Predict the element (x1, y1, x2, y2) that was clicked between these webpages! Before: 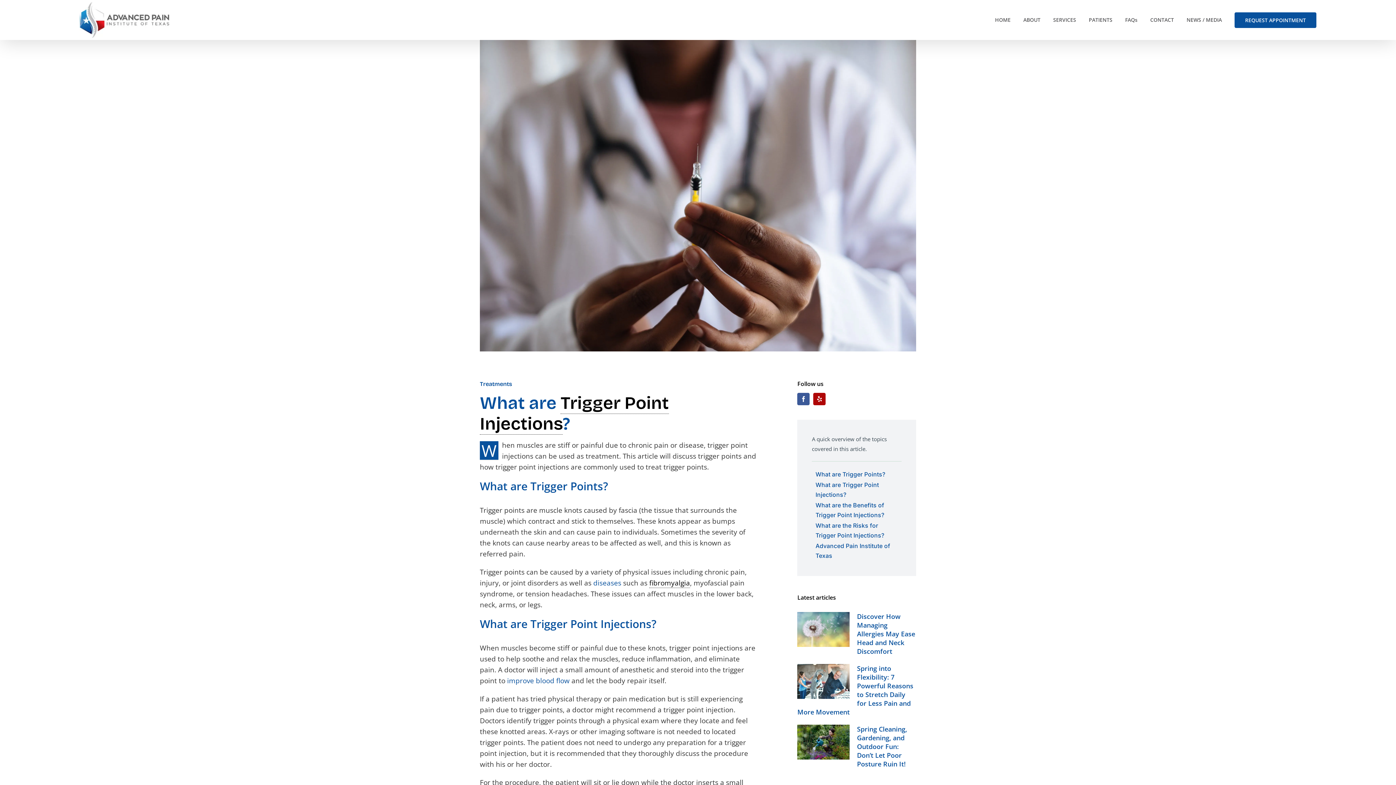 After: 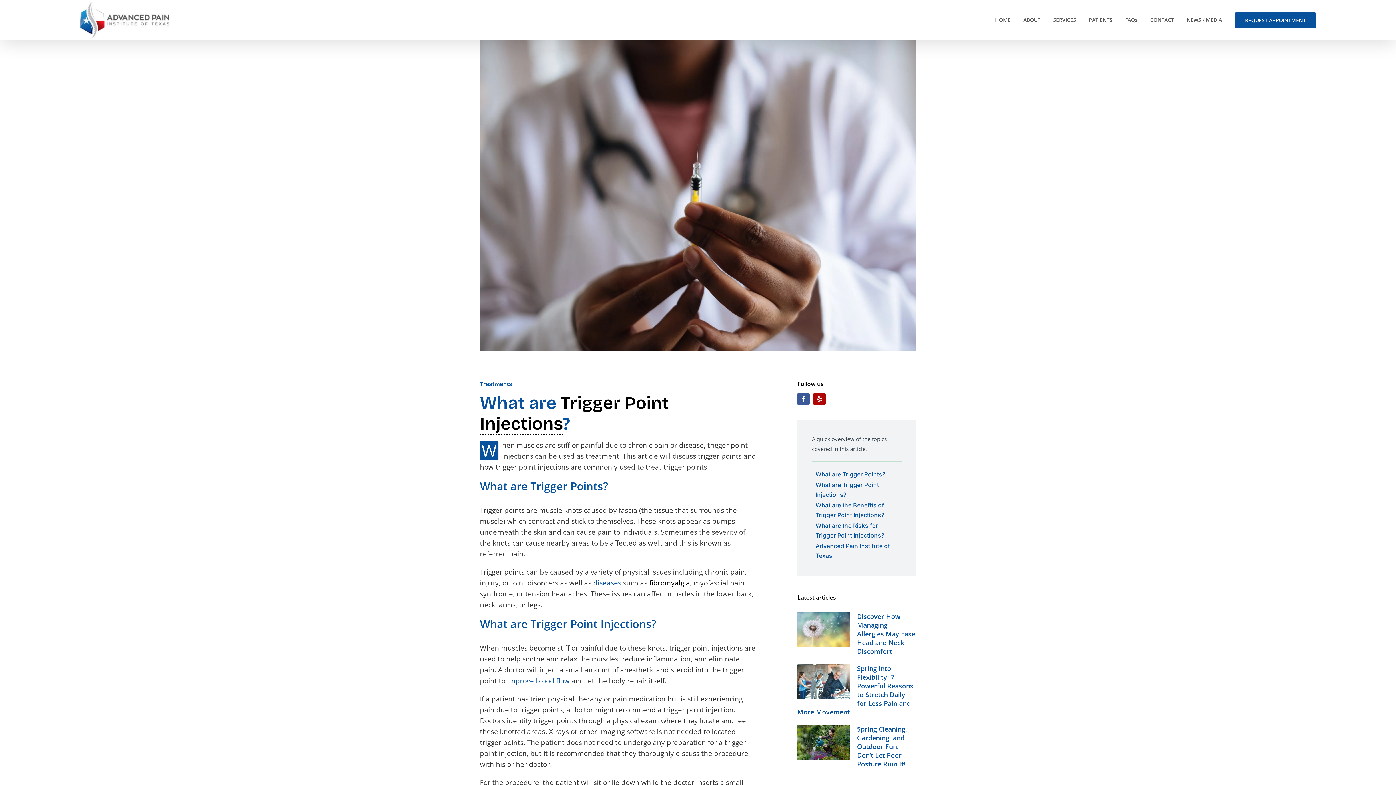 Action: label: What are the Risks for Trigger Point Injections? bbox: (812, 521, 901, 540)